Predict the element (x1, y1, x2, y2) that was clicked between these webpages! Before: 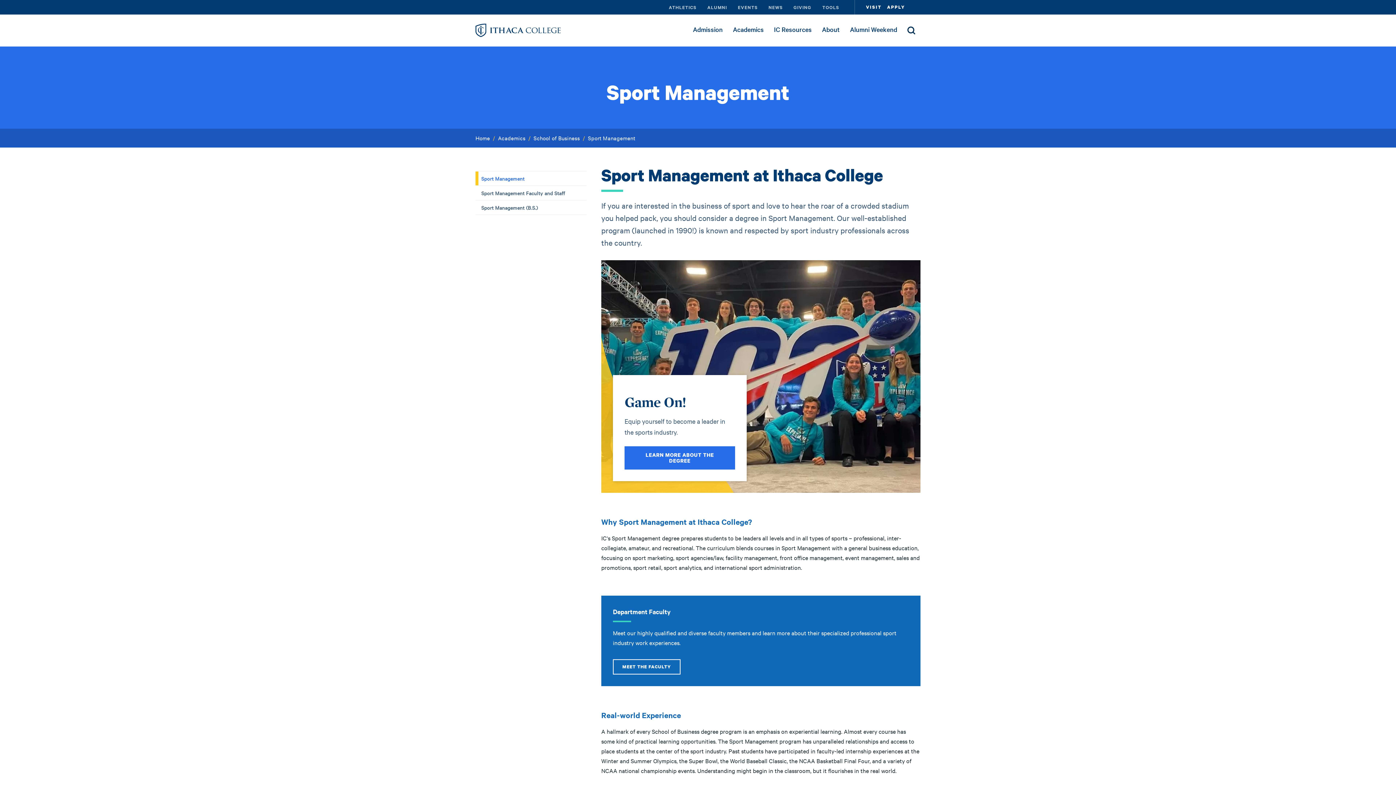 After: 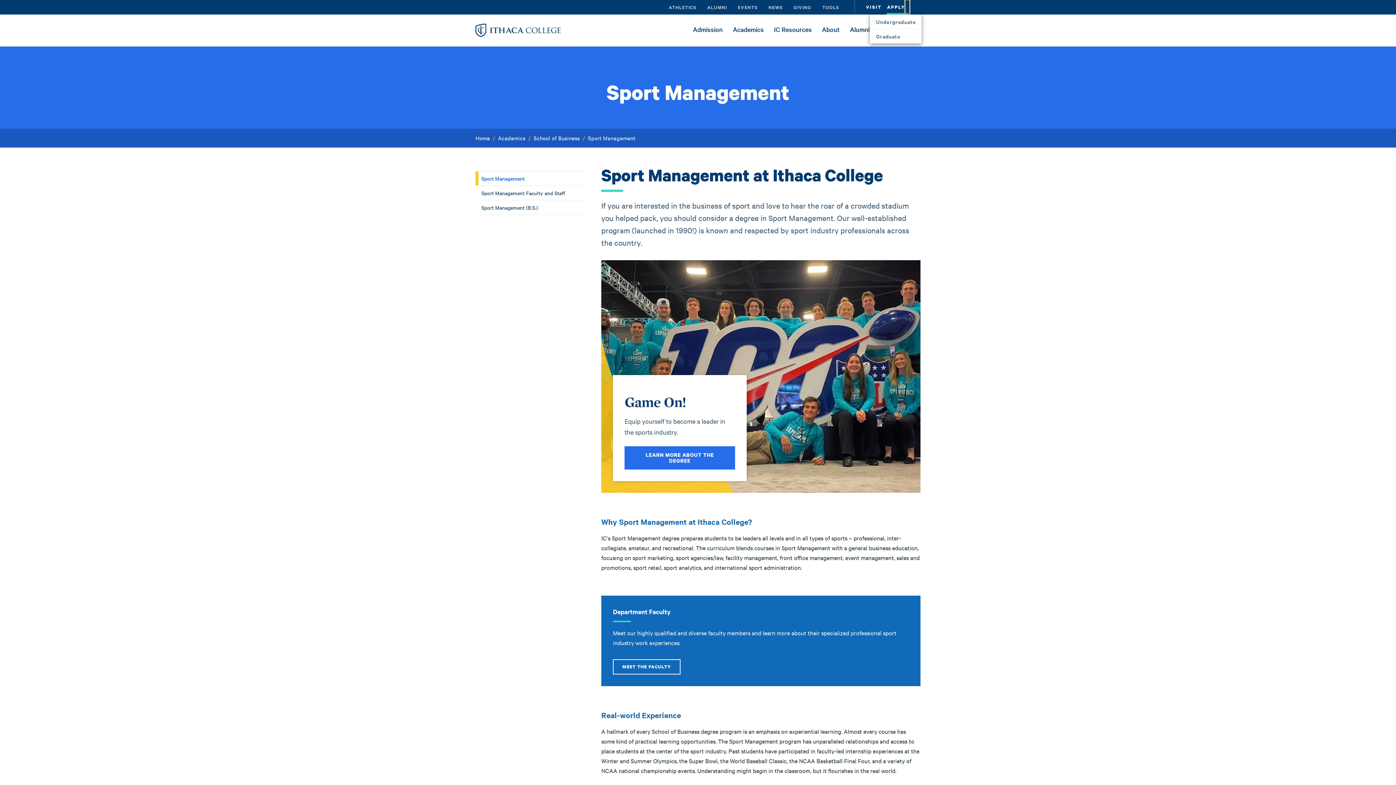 Action: label: Toggle submenu bbox: (905, 0, 909, 14)